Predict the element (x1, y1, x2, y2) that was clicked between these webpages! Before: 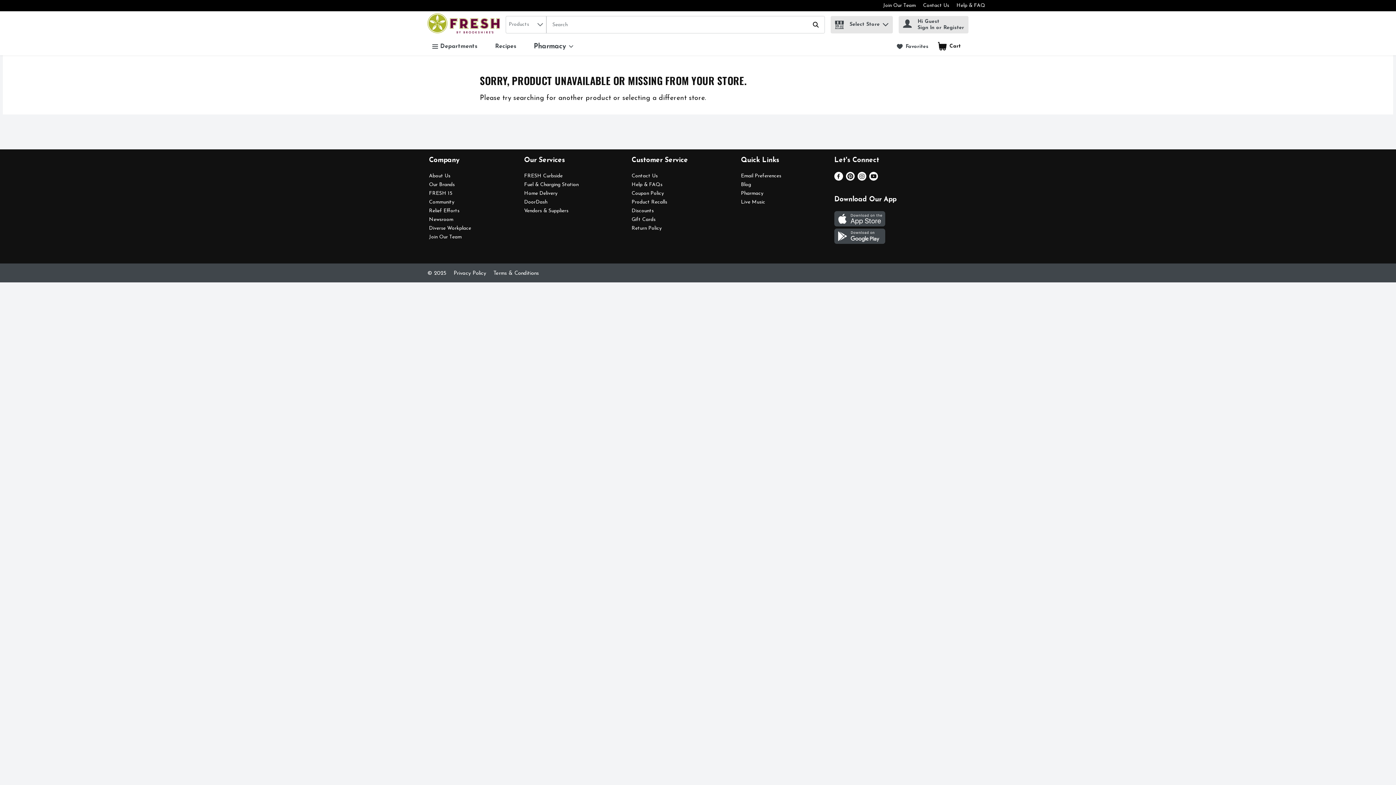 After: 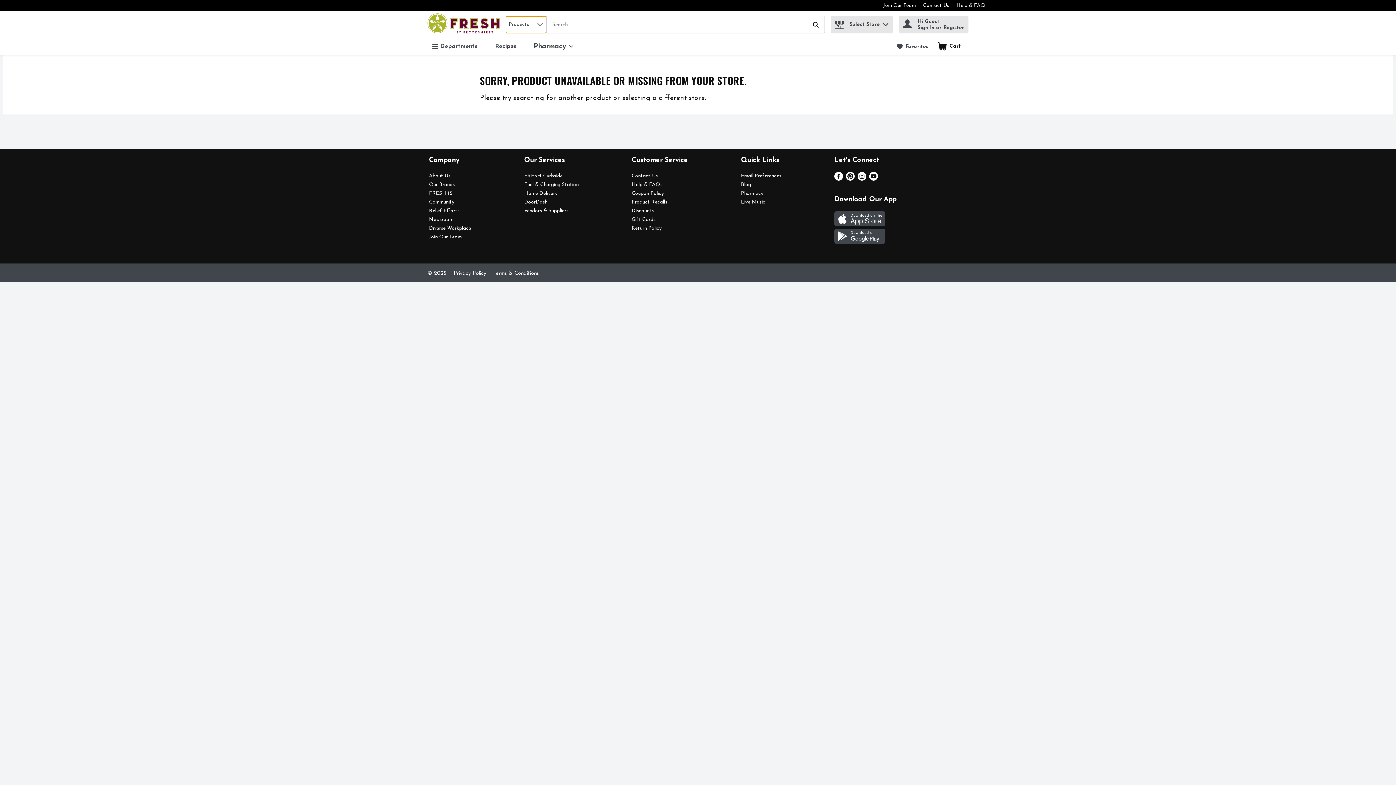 Action: bbox: (505, 15, 546, 33) label: Products